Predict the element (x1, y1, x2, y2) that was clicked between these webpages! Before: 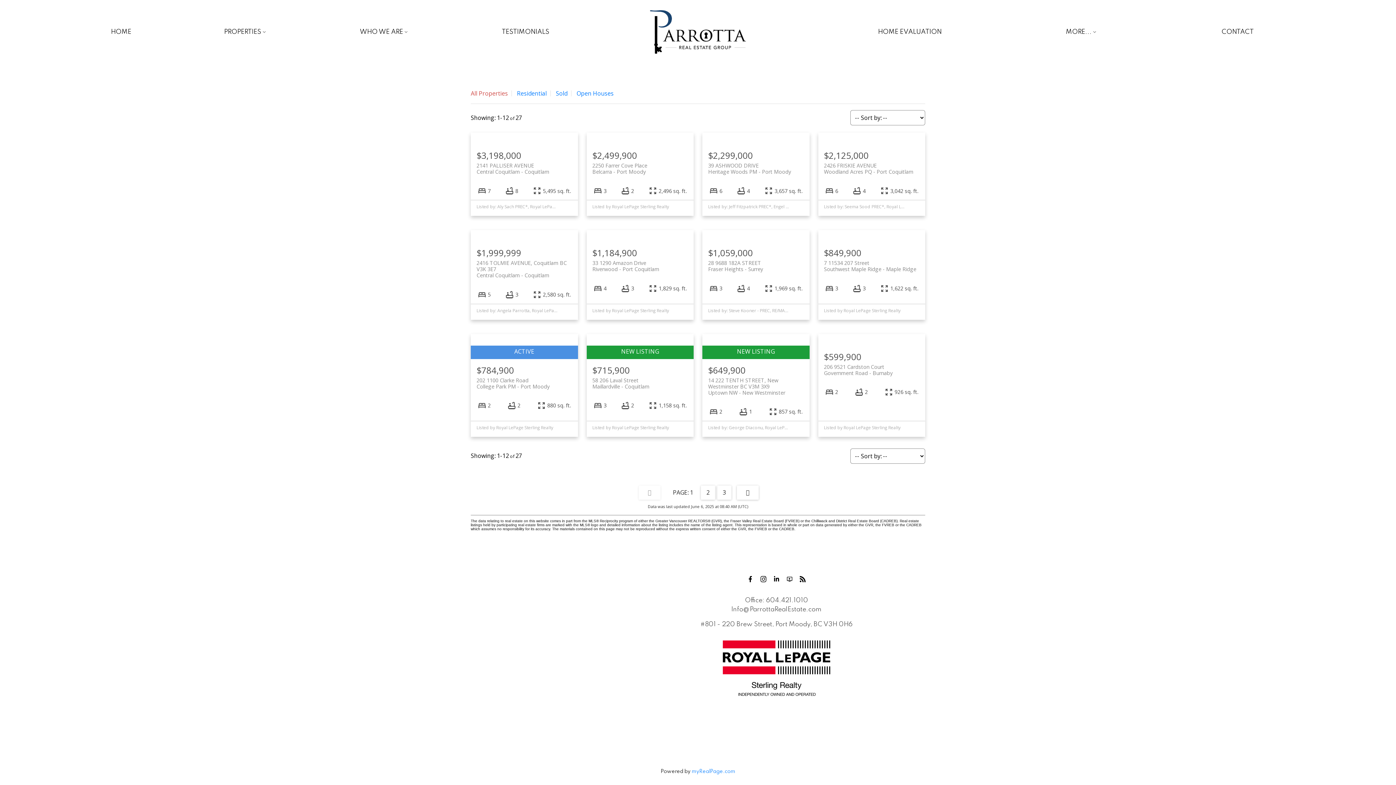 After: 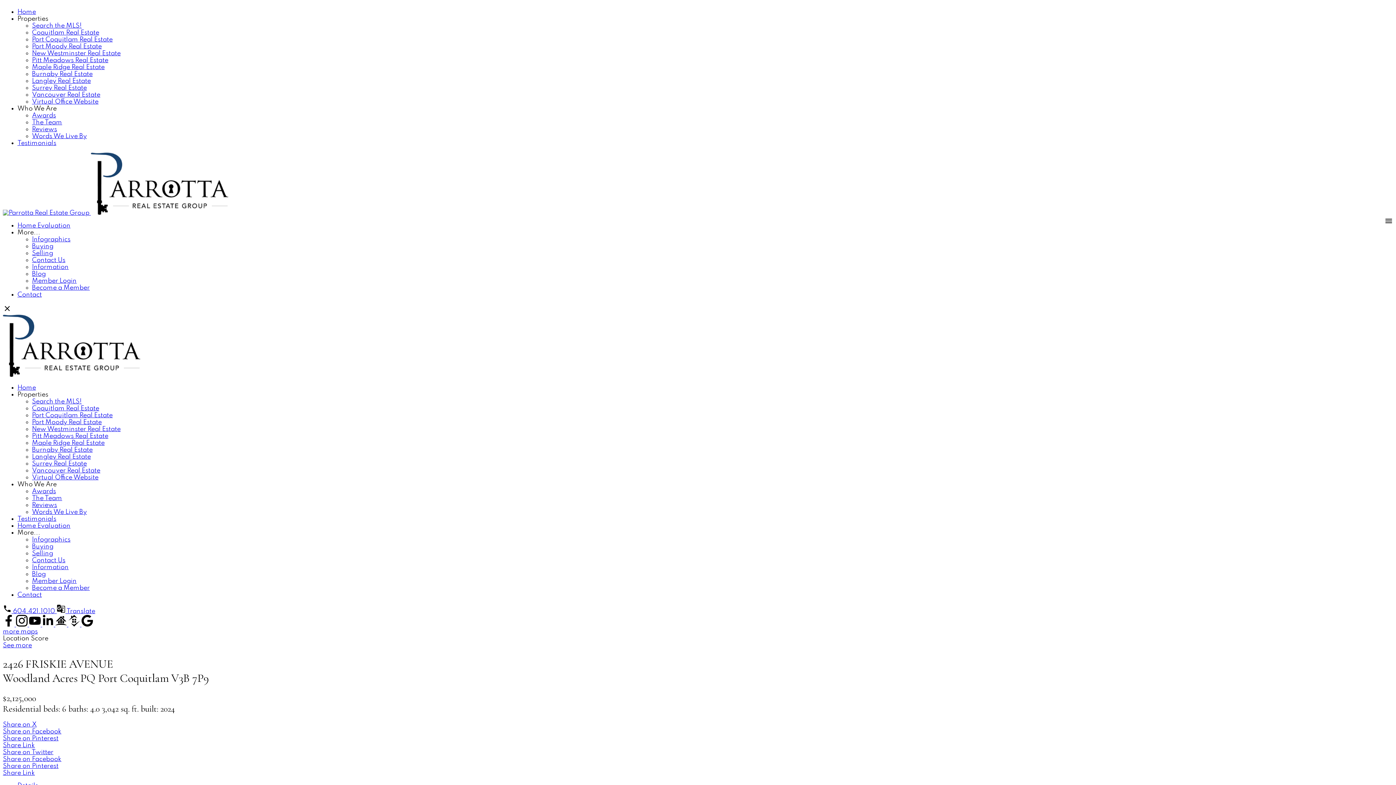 Action: label: 2426 FRISKIE AVENUE Port Coquitlam
Woodland Acres PQ bbox: (824, 162, 919, 175)